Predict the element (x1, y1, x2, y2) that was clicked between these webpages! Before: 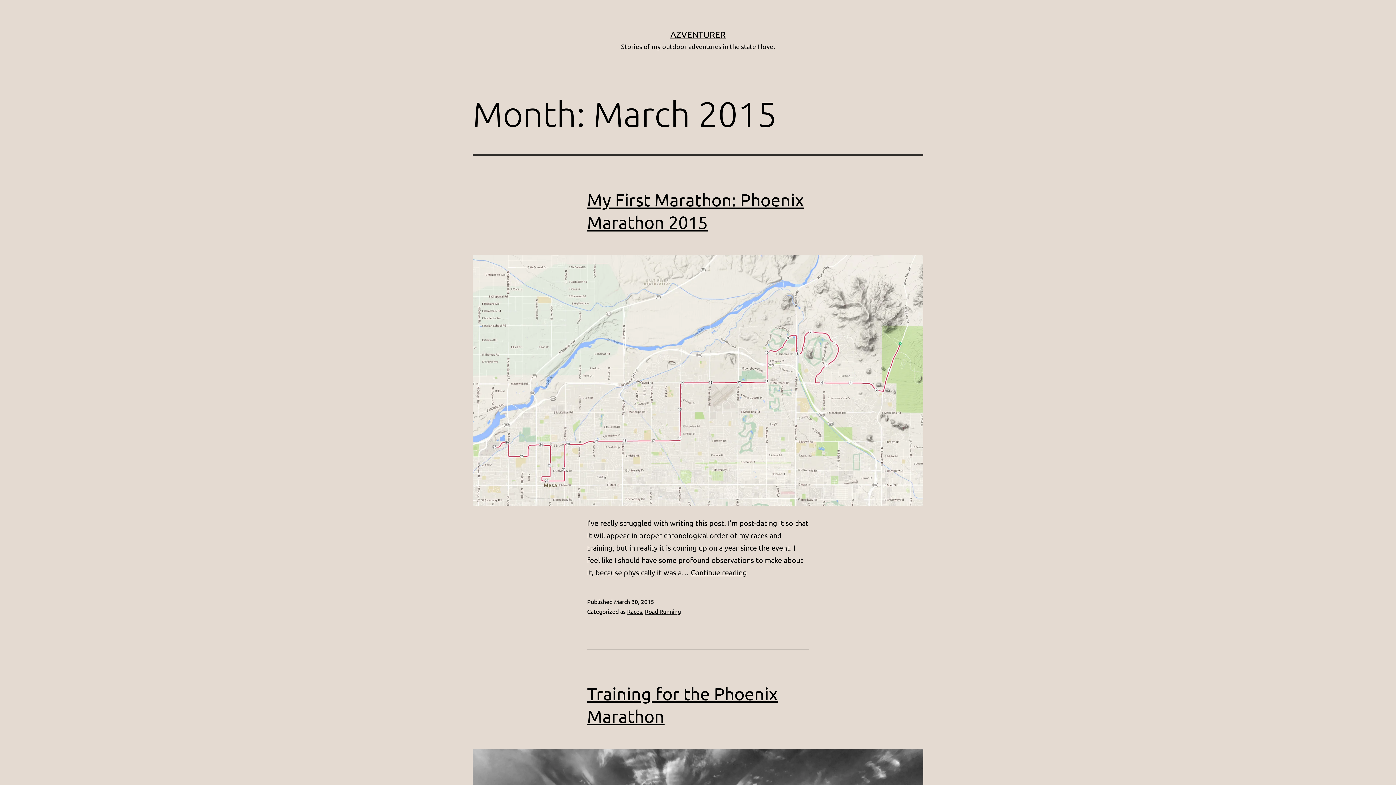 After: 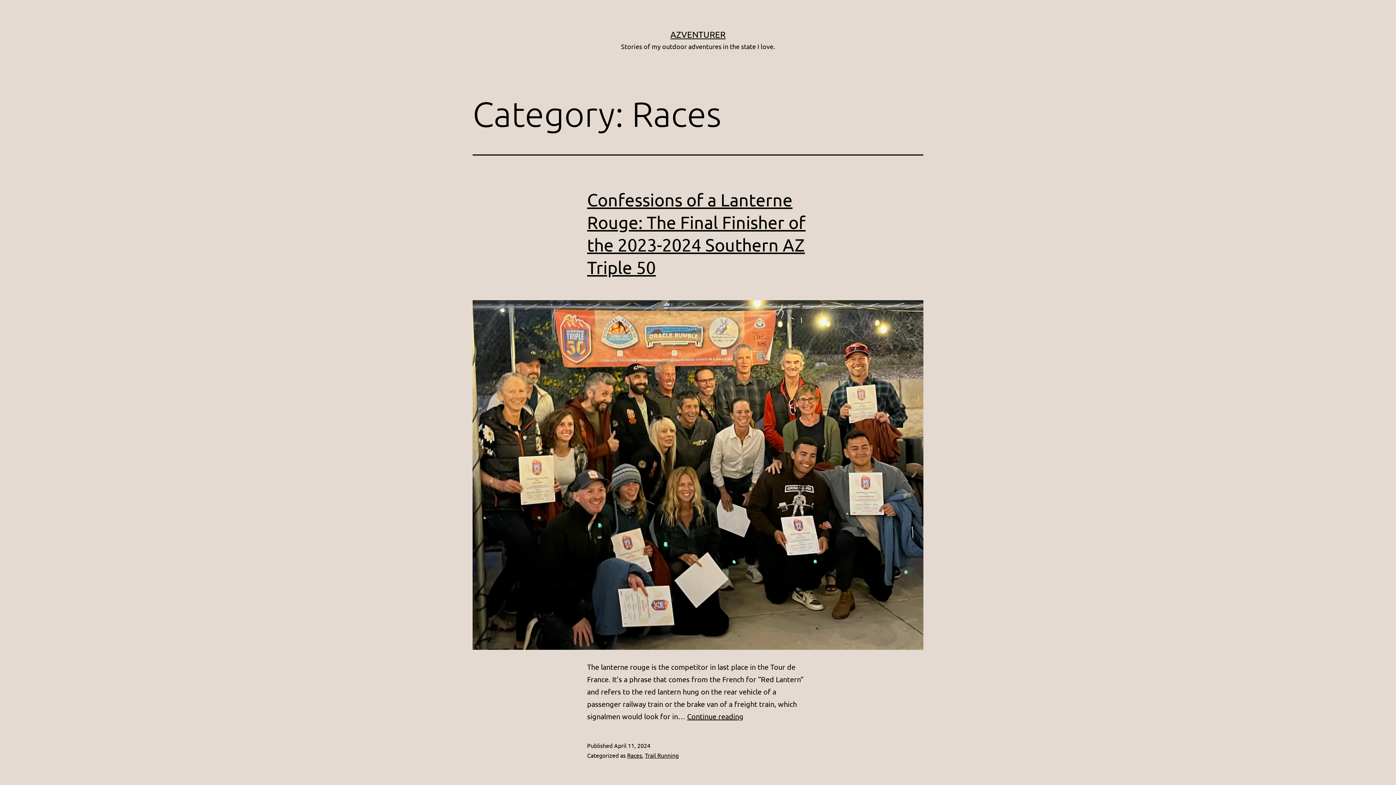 Action: label: Races bbox: (627, 607, 642, 615)